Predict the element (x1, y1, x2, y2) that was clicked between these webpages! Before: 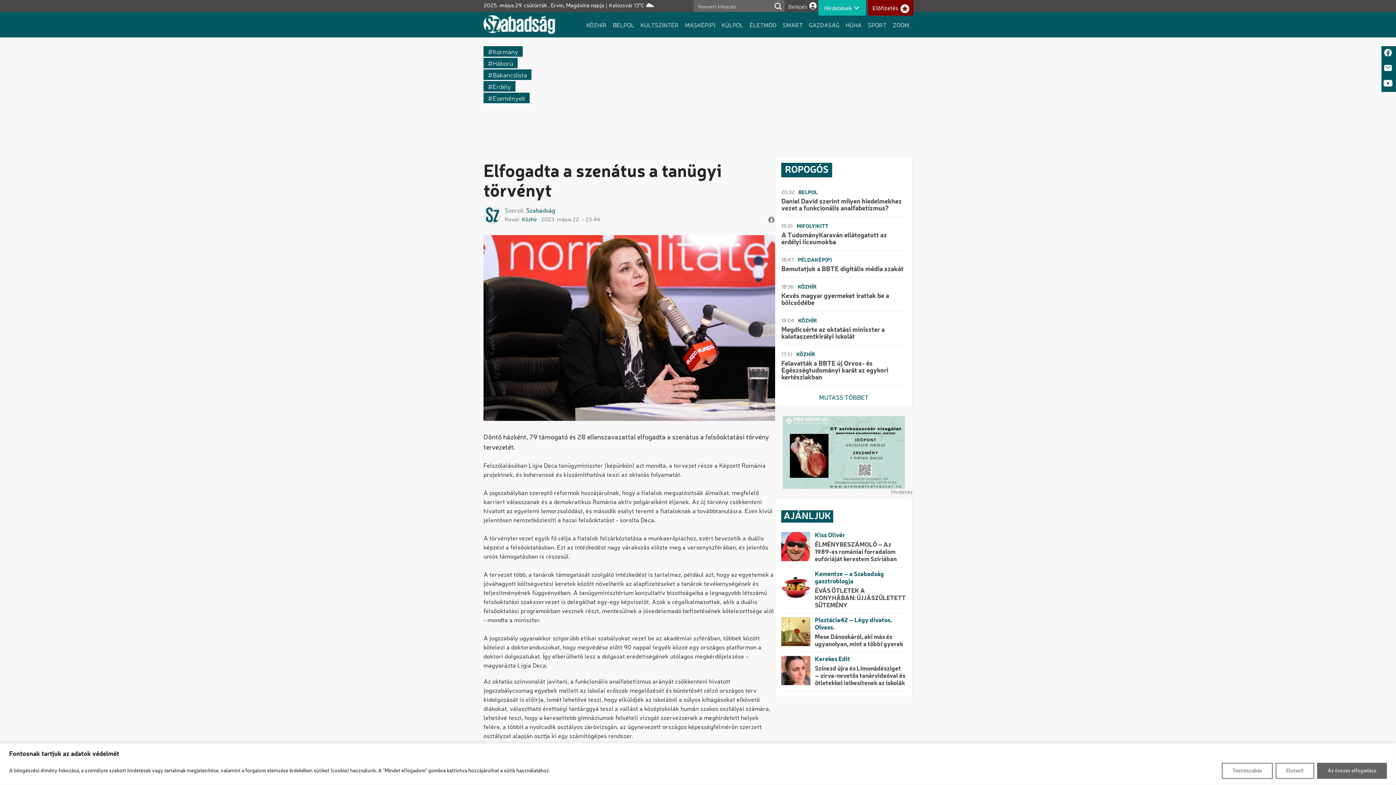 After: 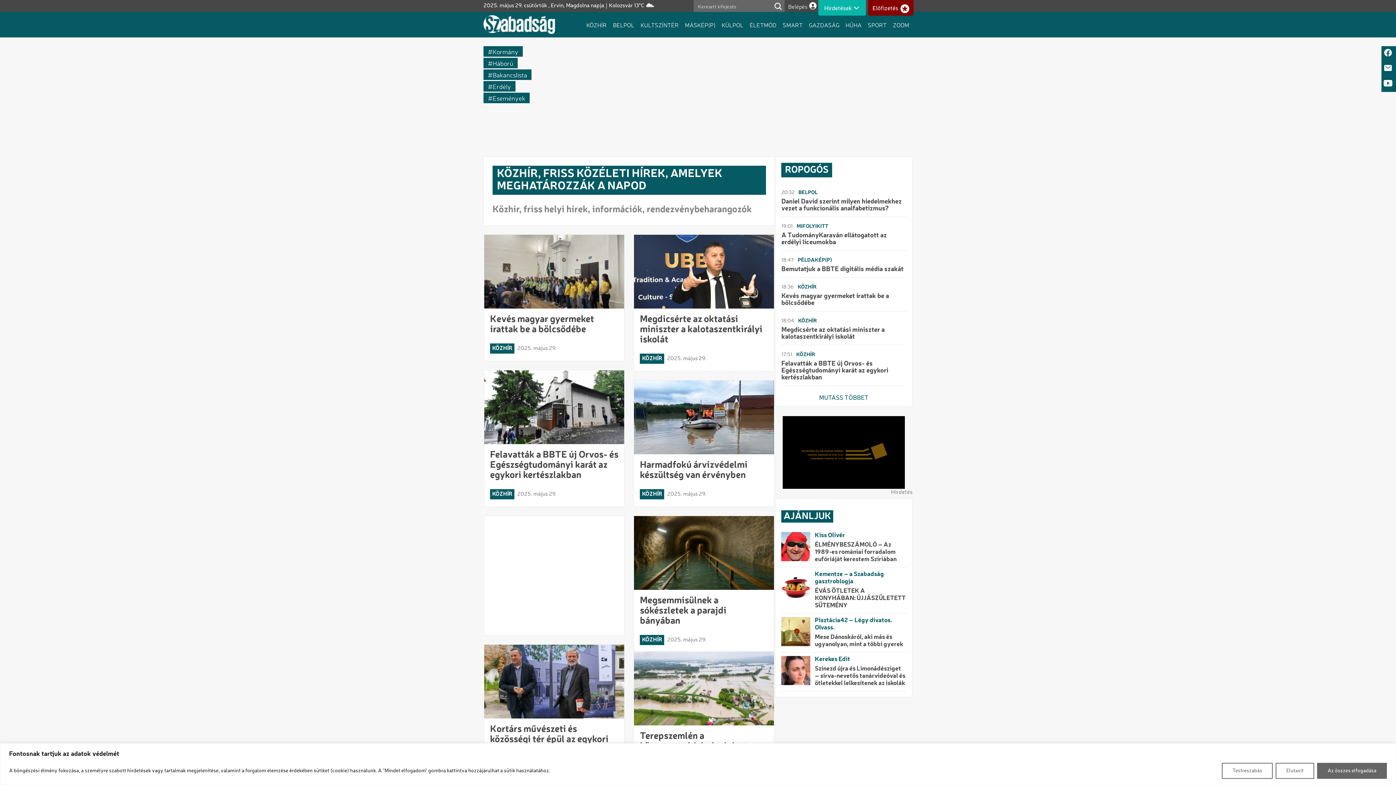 Action: label: KÖZHÍR bbox: (583, 12, 609, 37)